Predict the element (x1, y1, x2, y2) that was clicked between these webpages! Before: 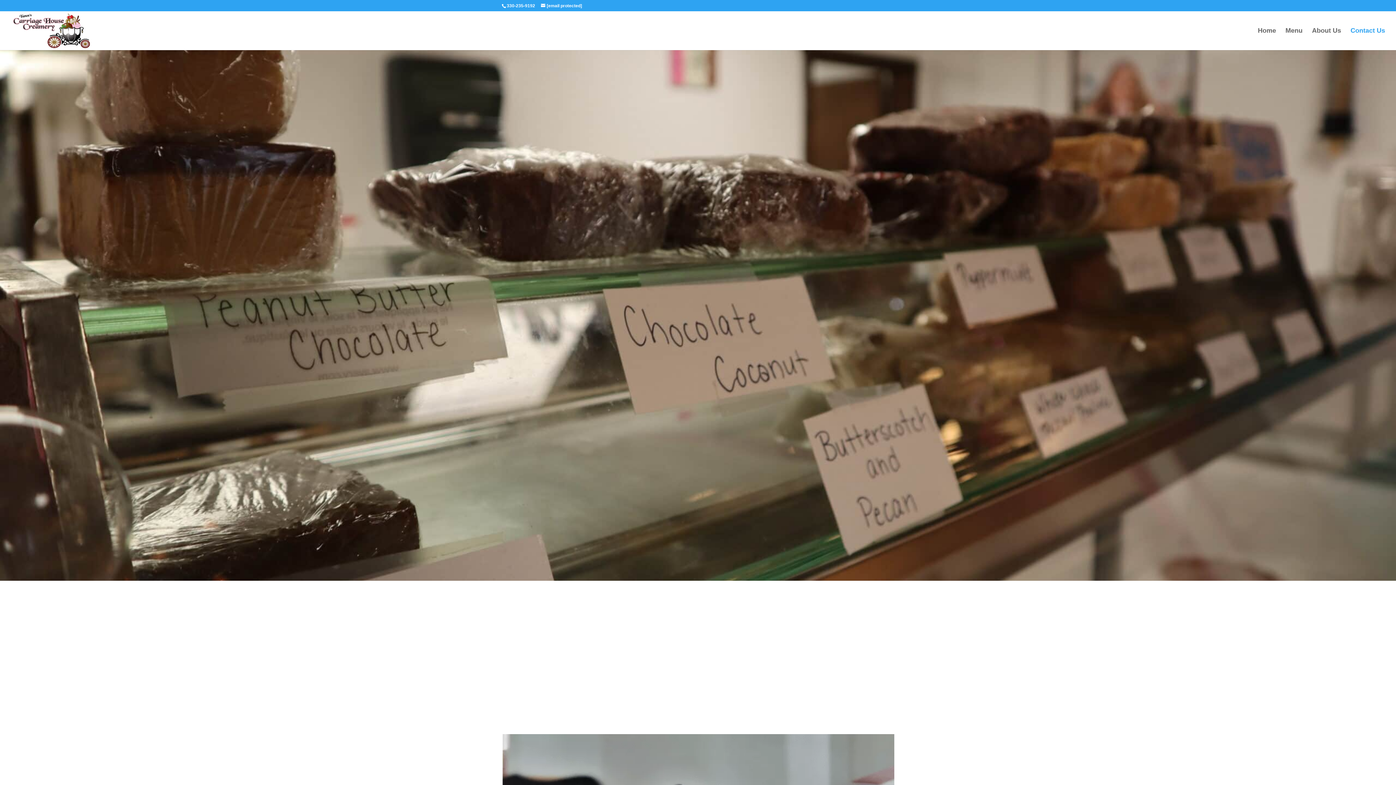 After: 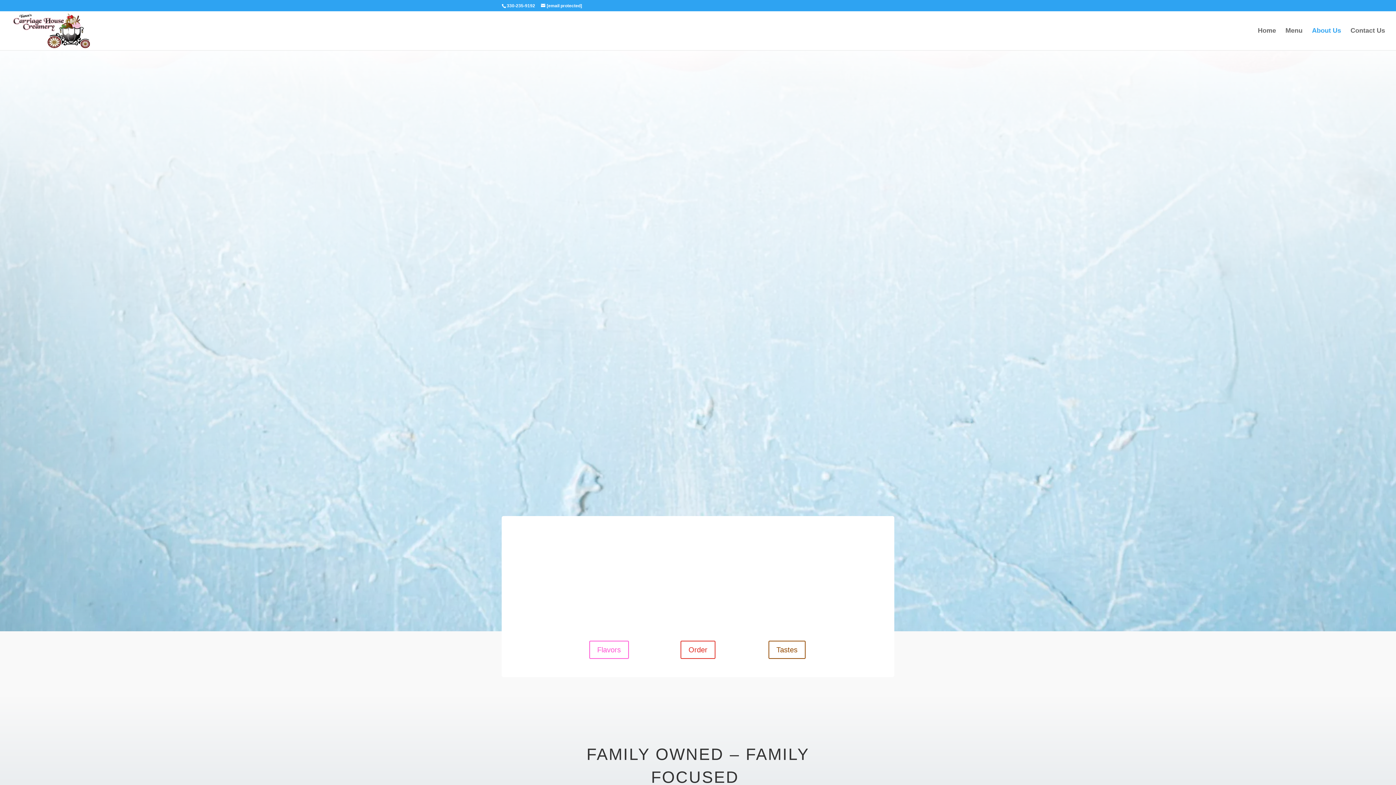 Action: bbox: (1312, 28, 1341, 50) label: About Us